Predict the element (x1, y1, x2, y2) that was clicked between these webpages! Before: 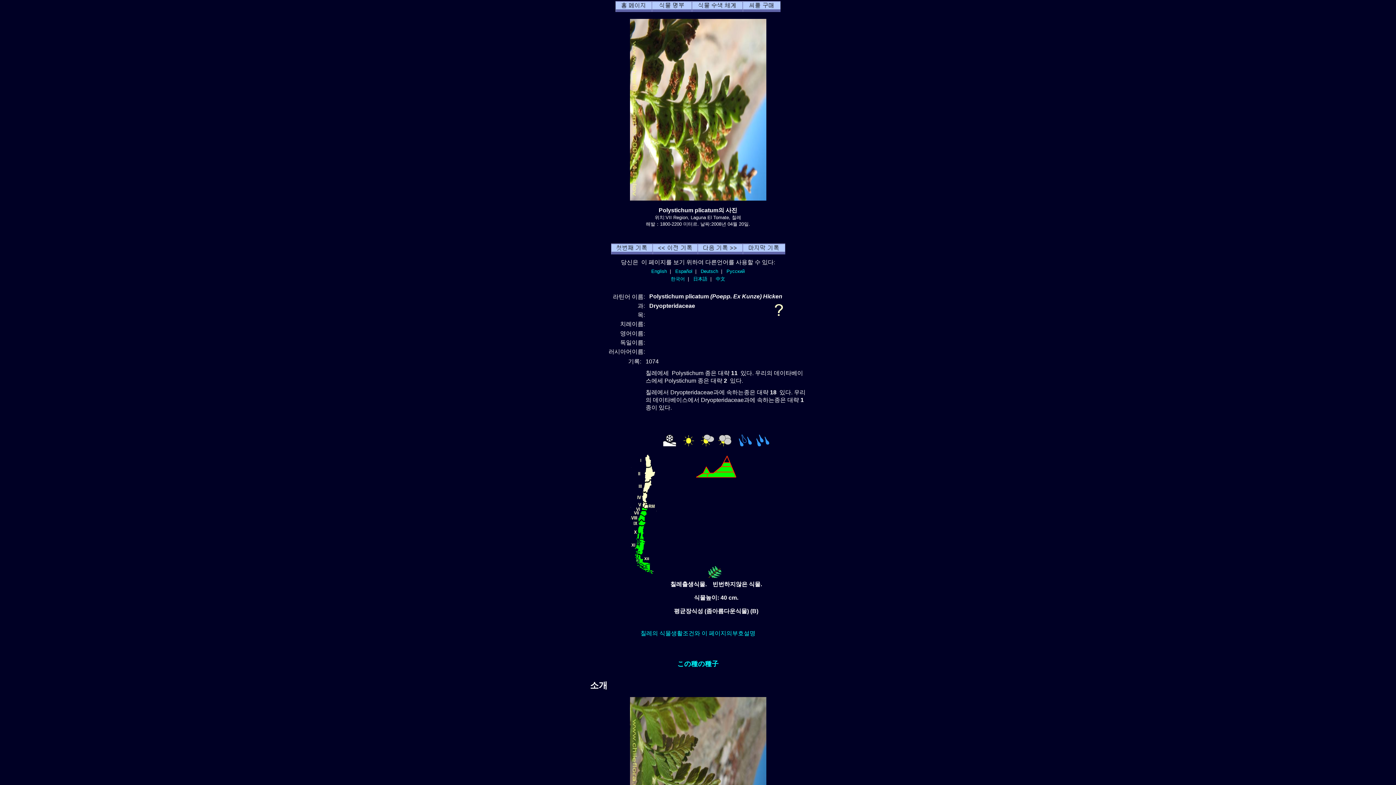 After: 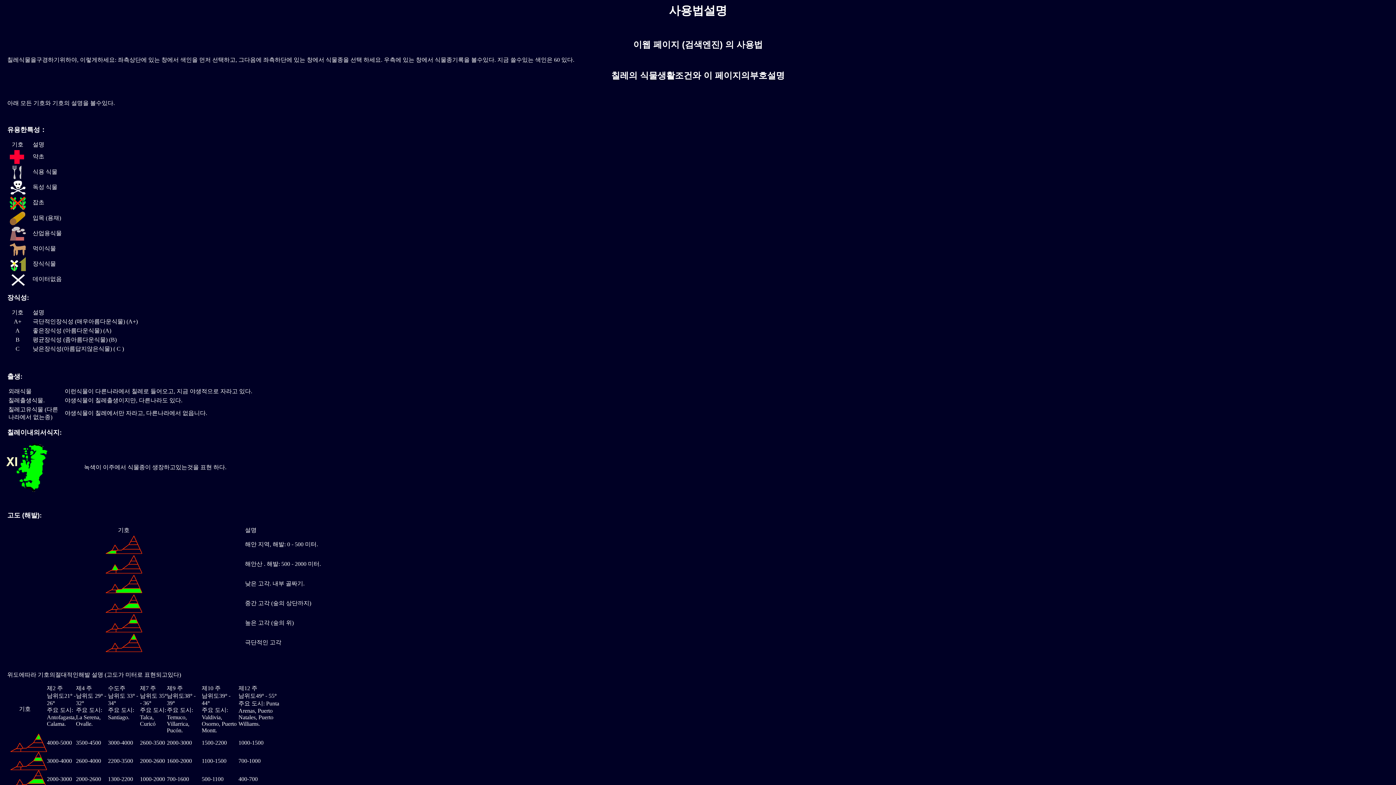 Action: bbox: (708, 573, 721, 579)